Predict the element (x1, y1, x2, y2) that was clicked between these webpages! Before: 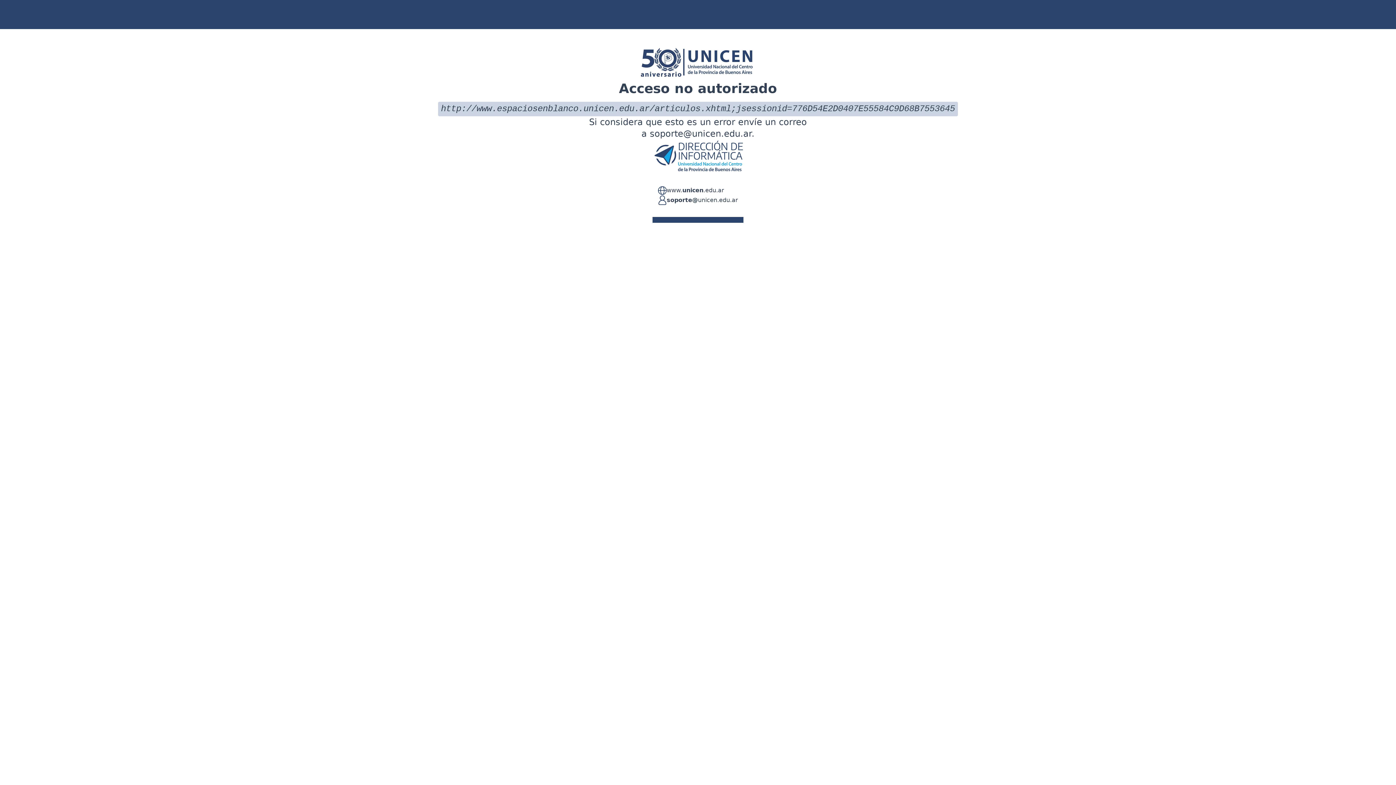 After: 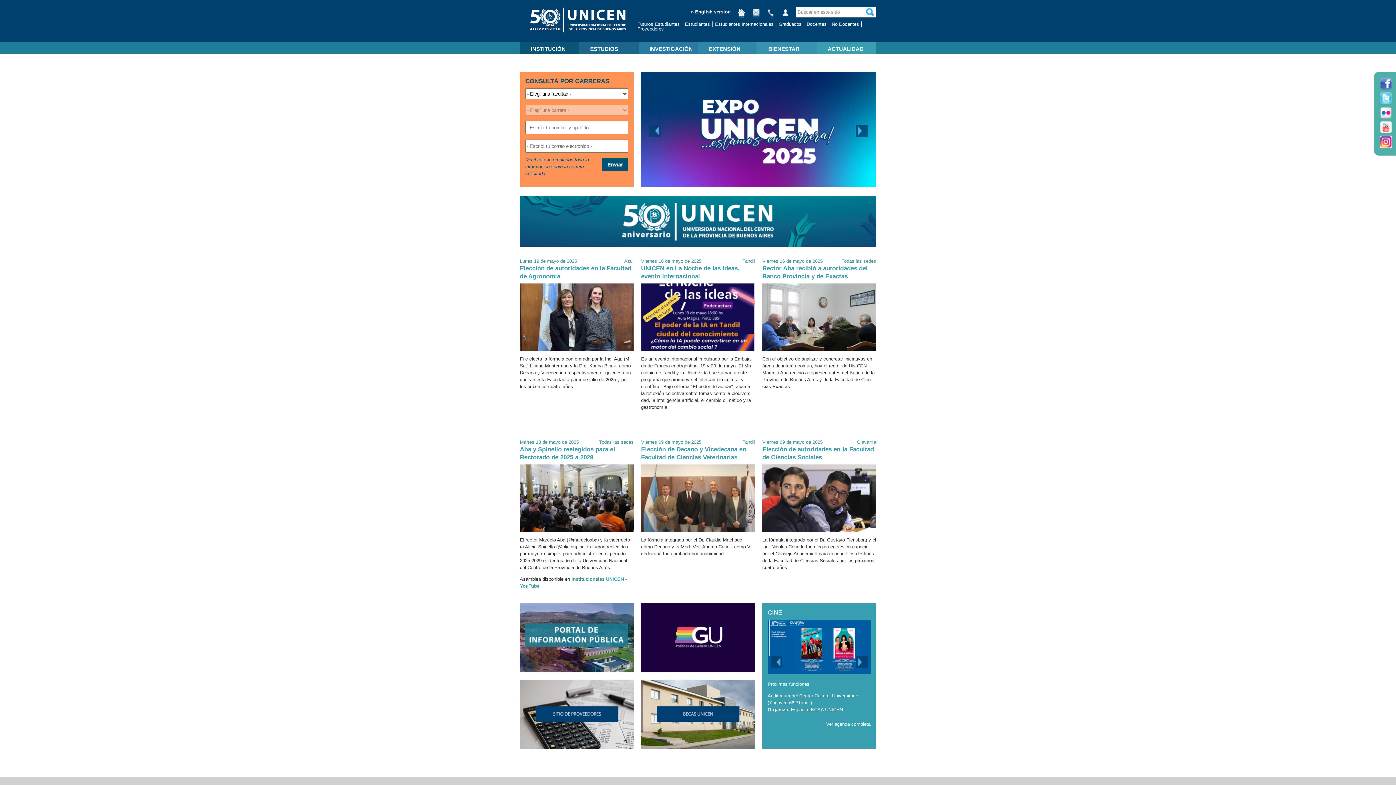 Action: bbox: (666, 186, 724, 195) label: www.unicen.edu.ar